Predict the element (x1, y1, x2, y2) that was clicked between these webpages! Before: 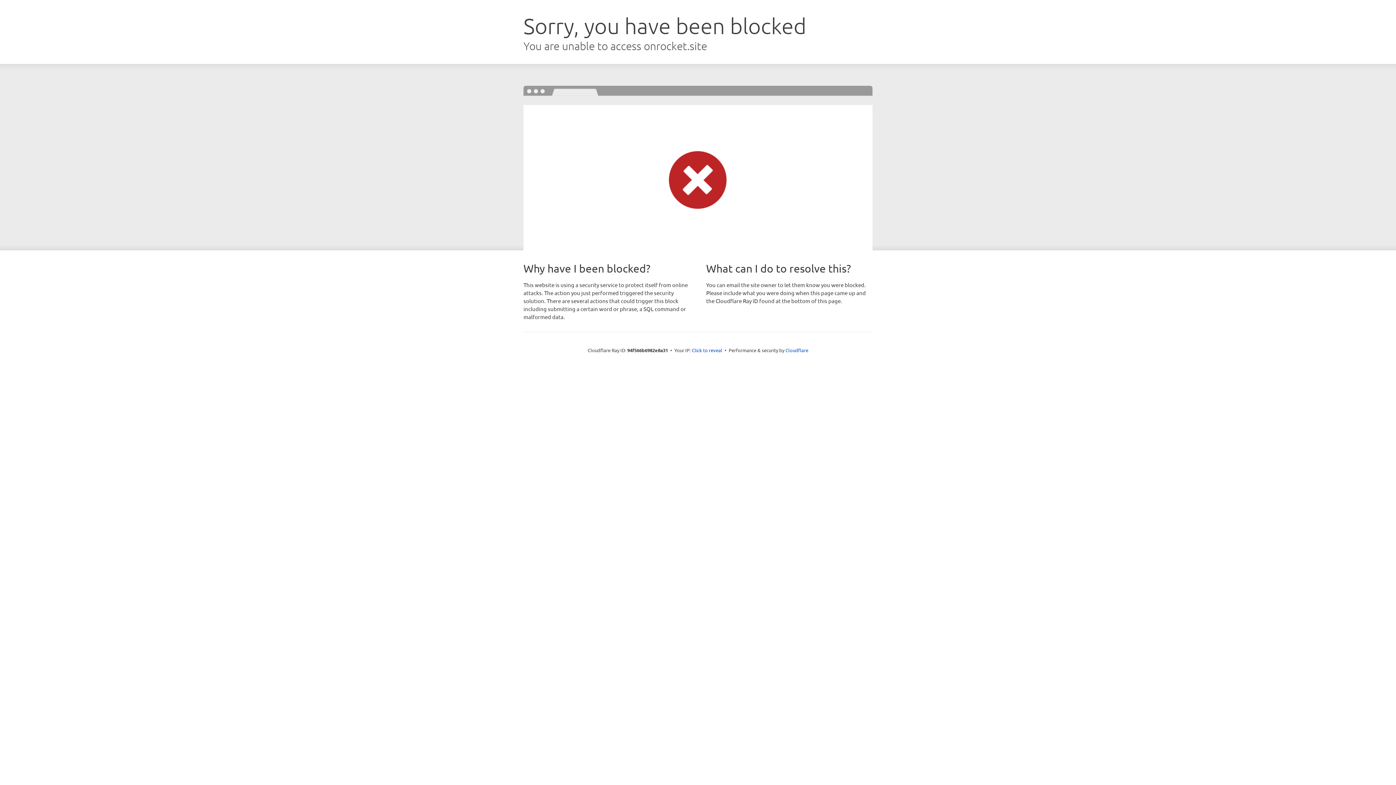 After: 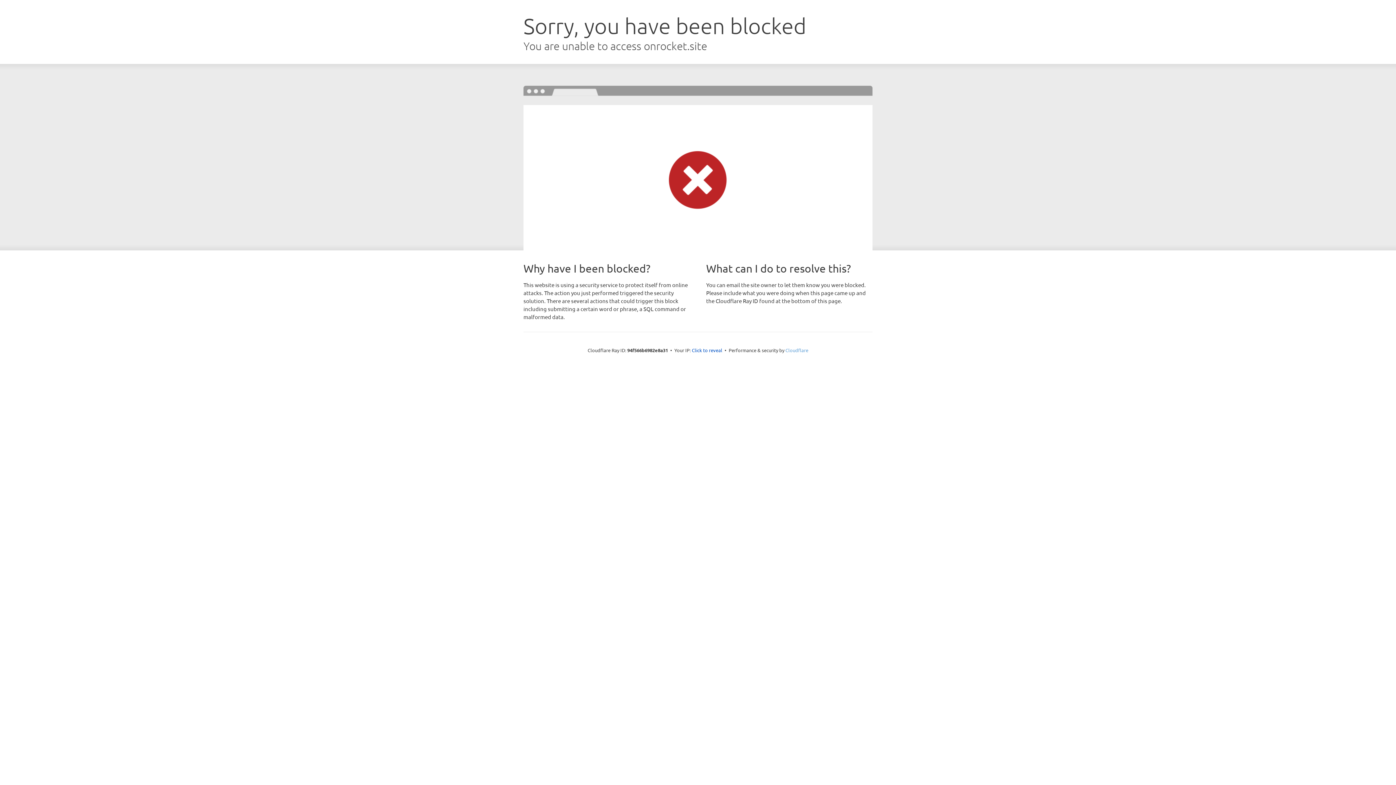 Action: bbox: (785, 347, 808, 353) label: Cloudflare